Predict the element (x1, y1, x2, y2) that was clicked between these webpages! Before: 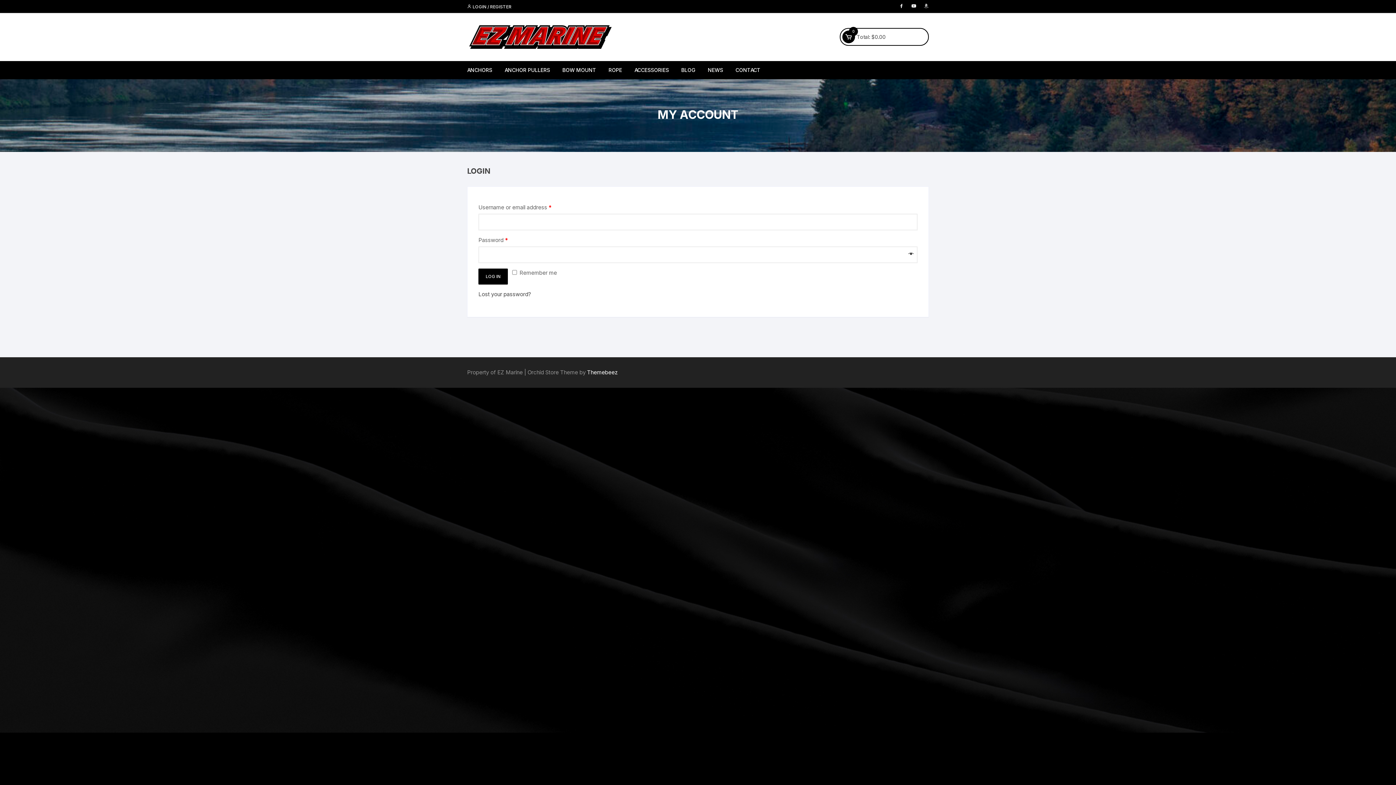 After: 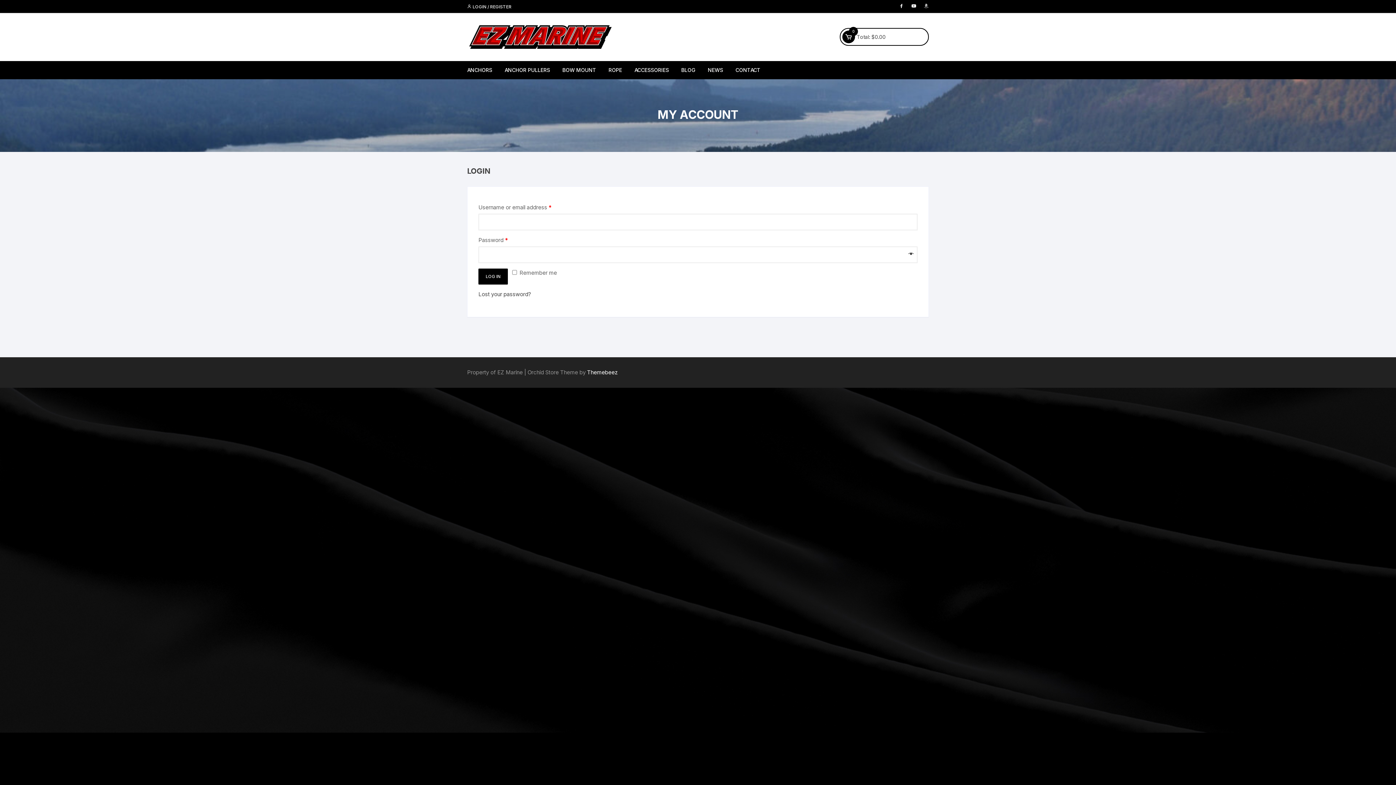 Action: label:  LOGIN / REGISTER bbox: (467, 3, 511, 9)